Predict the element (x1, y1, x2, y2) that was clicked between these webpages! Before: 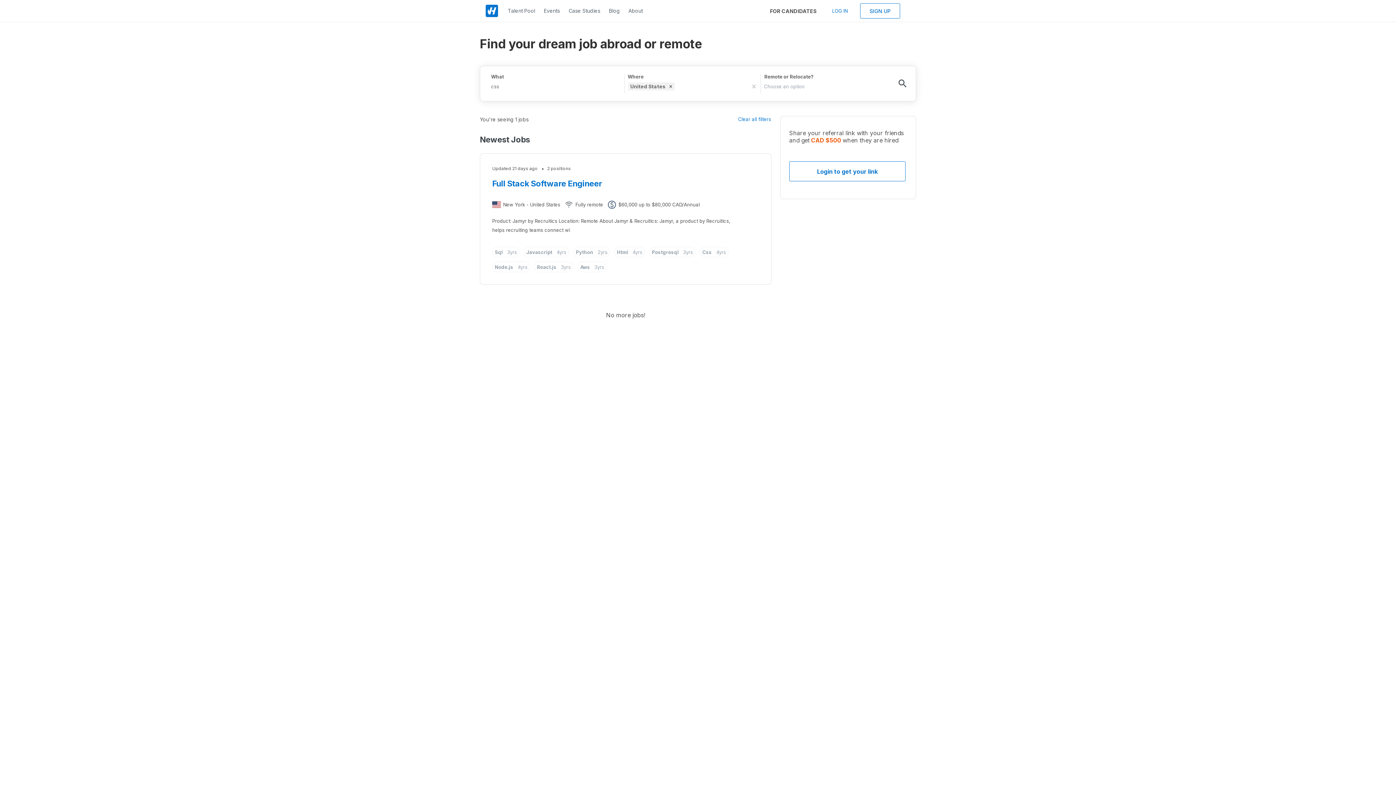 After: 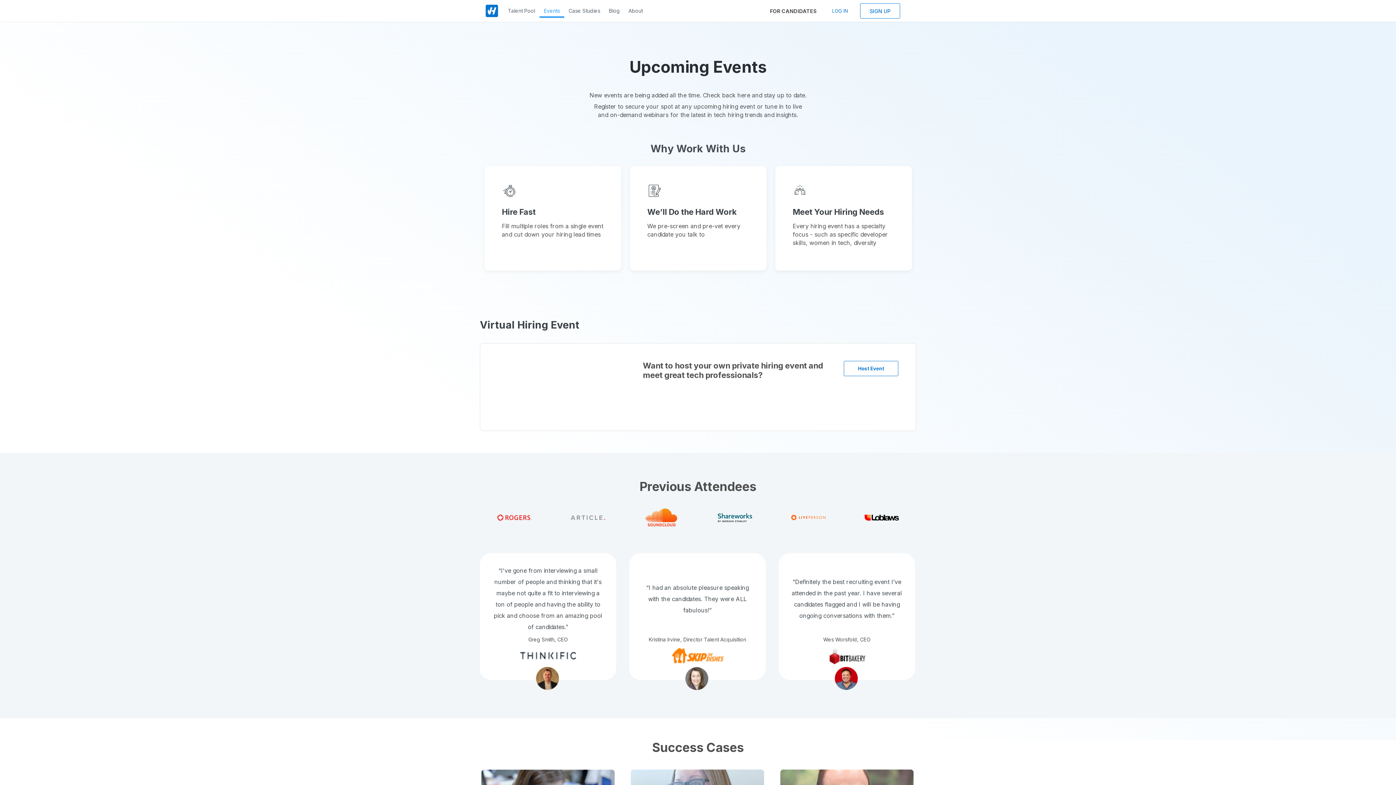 Action: bbox: (539, 4, 564, 17) label: Events